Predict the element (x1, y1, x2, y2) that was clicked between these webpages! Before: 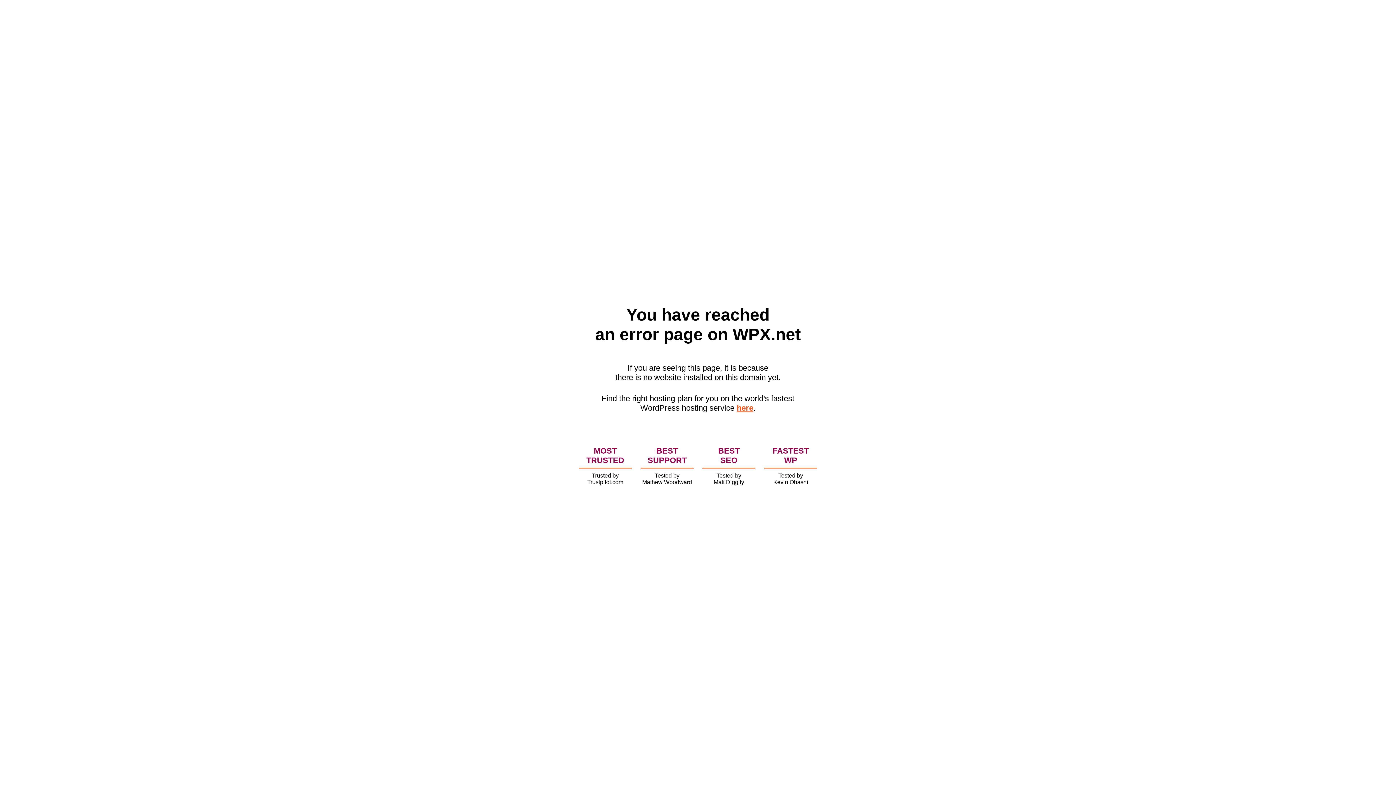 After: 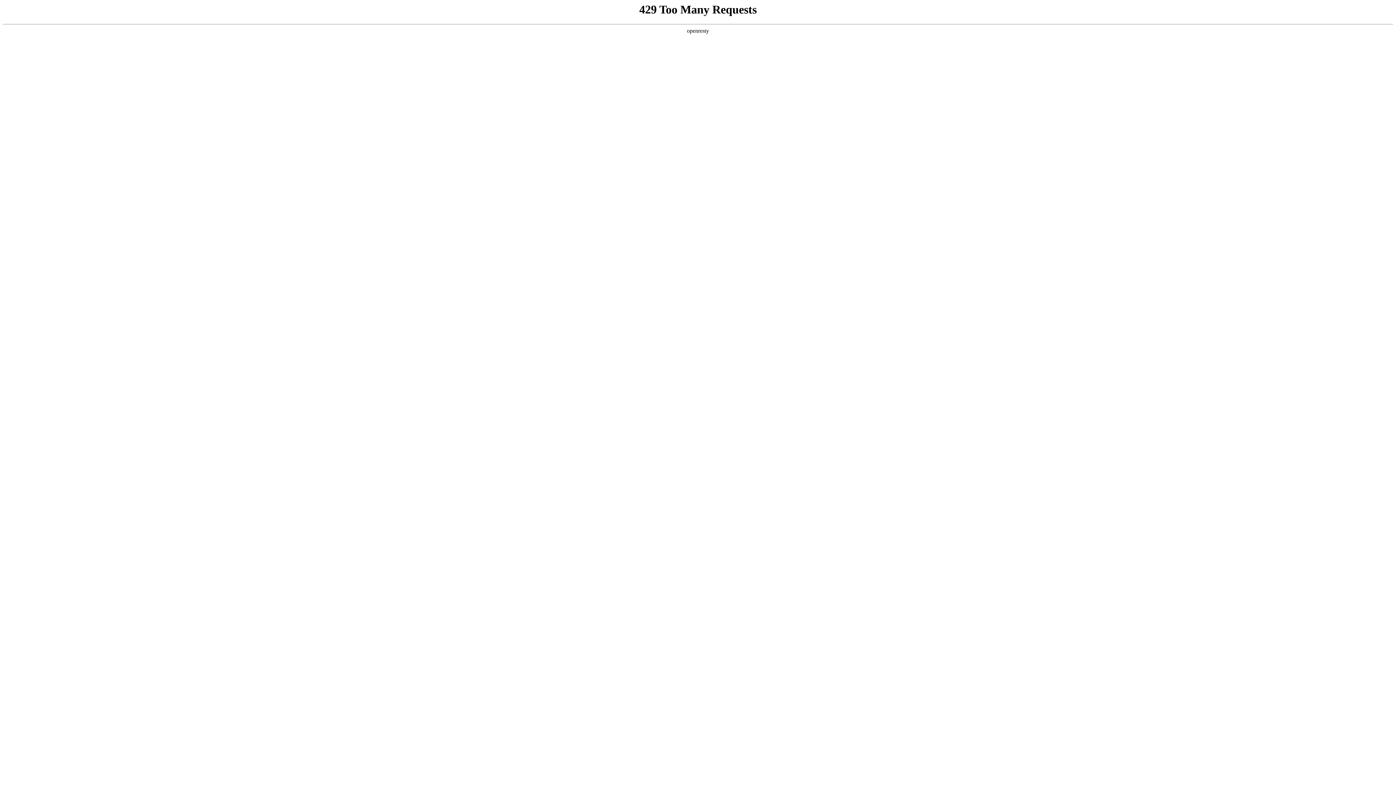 Action: bbox: (736, 403, 753, 412) label: here